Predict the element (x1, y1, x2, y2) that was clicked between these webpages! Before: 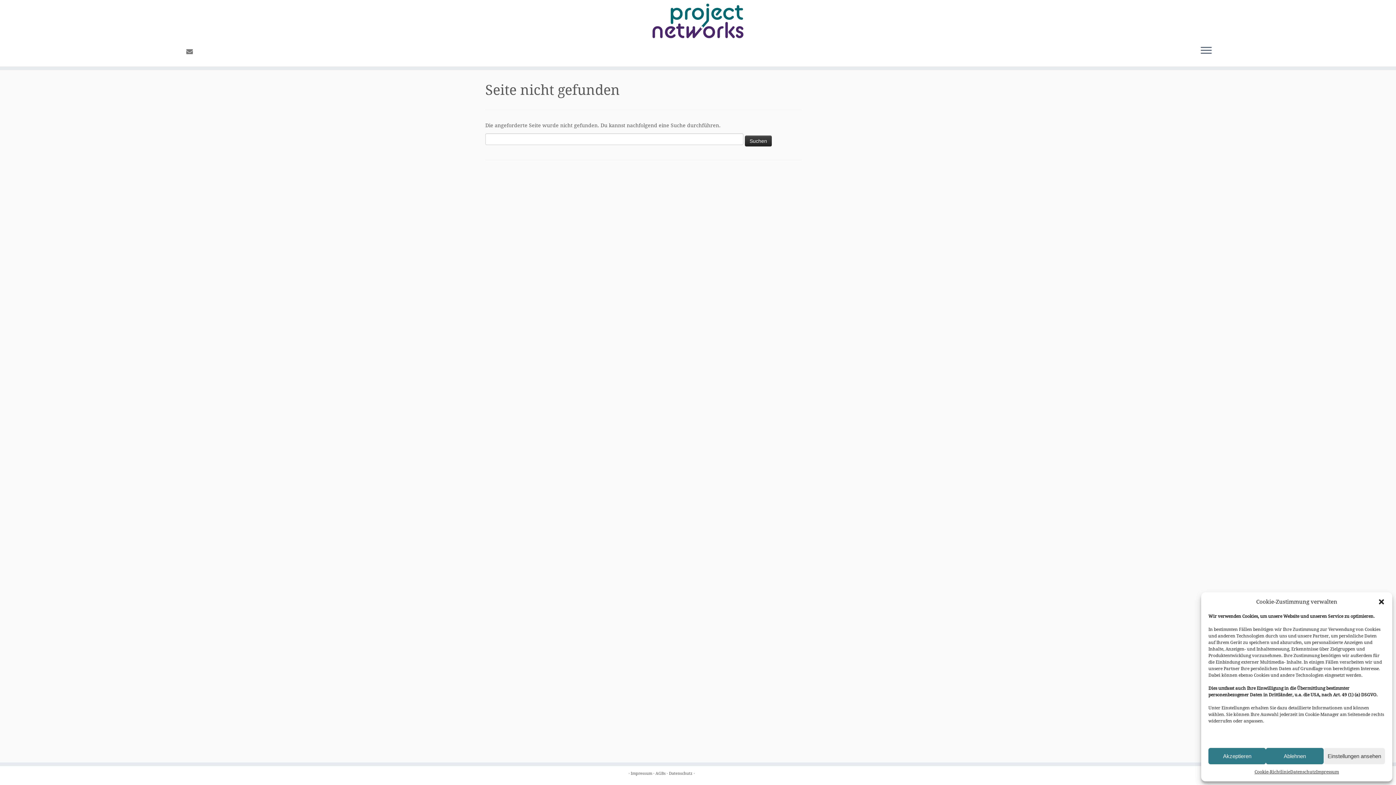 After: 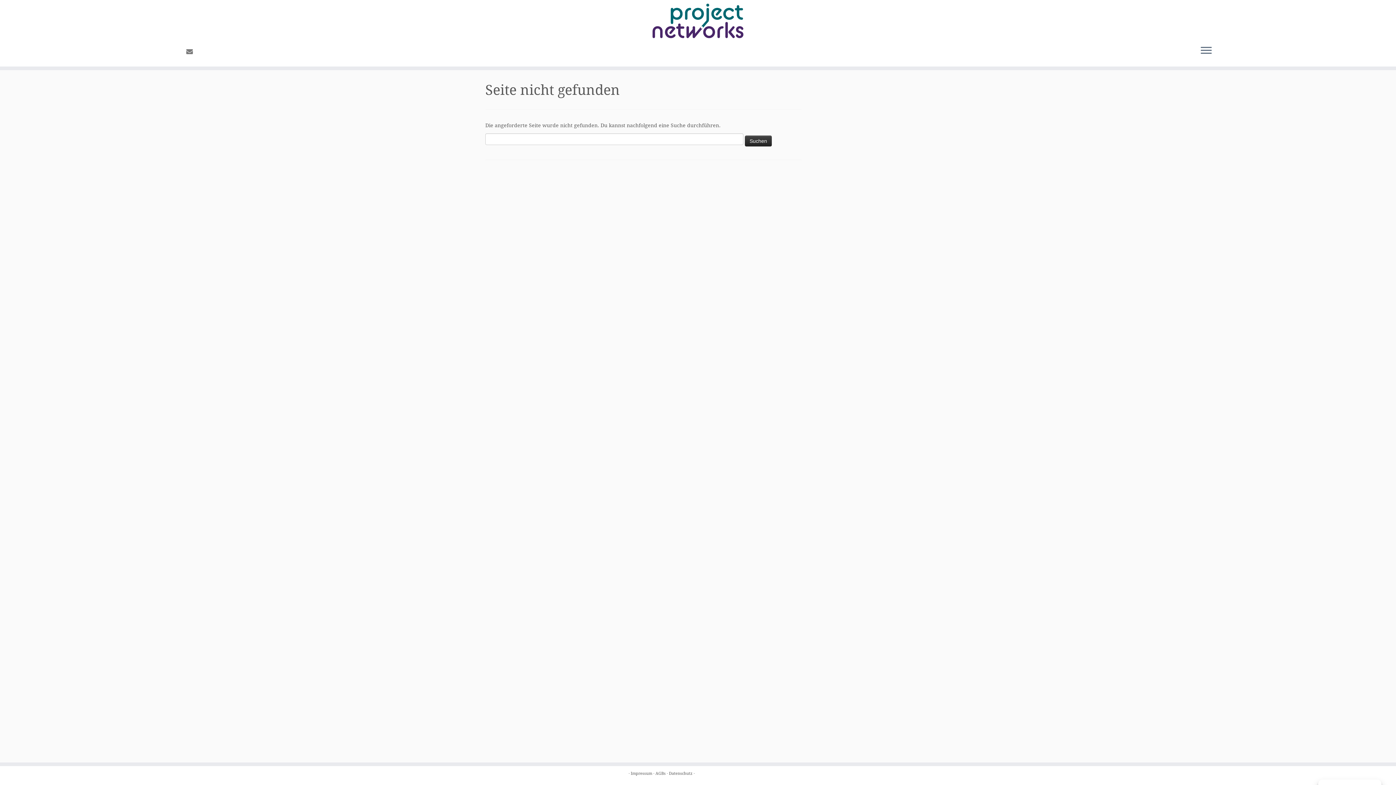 Action: label: Ablehnen bbox: (1266, 748, 1323, 764)